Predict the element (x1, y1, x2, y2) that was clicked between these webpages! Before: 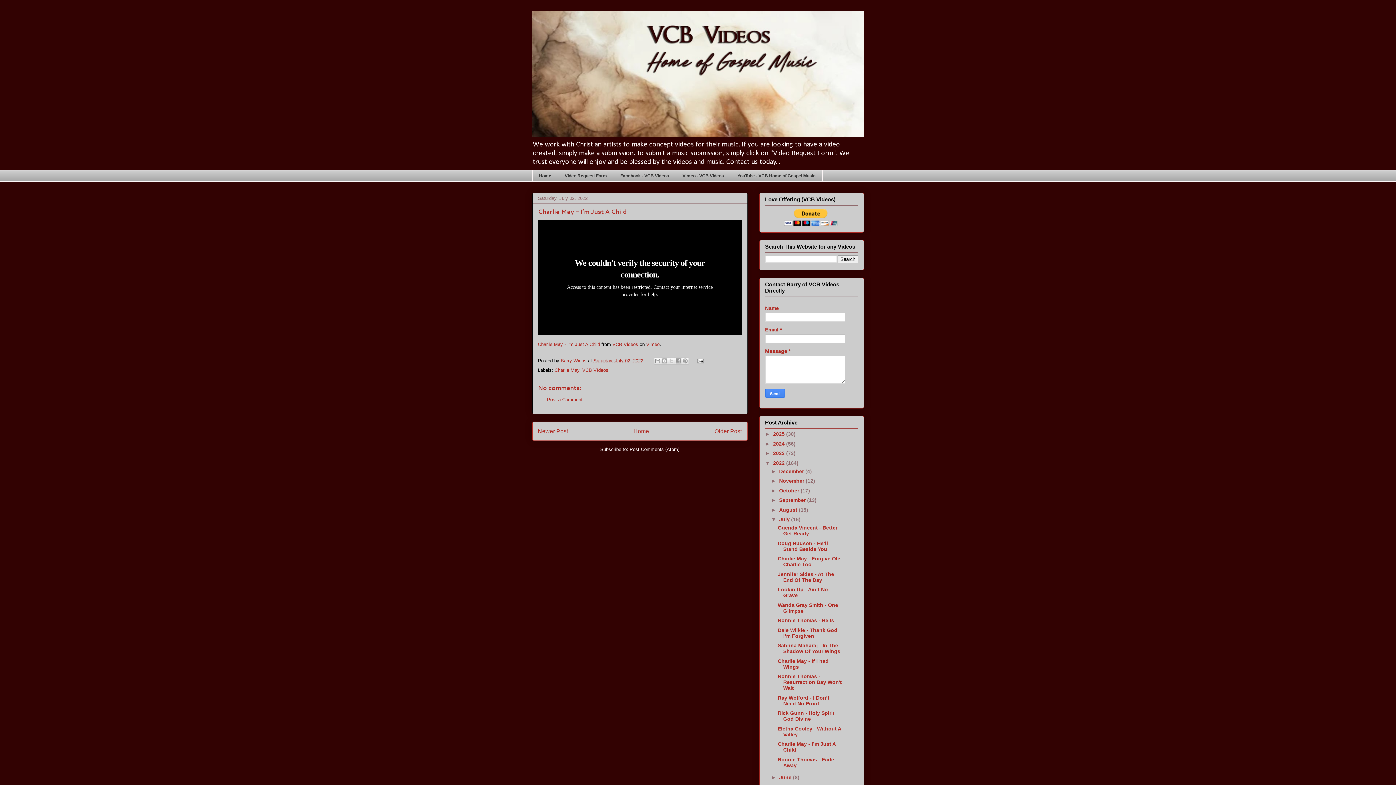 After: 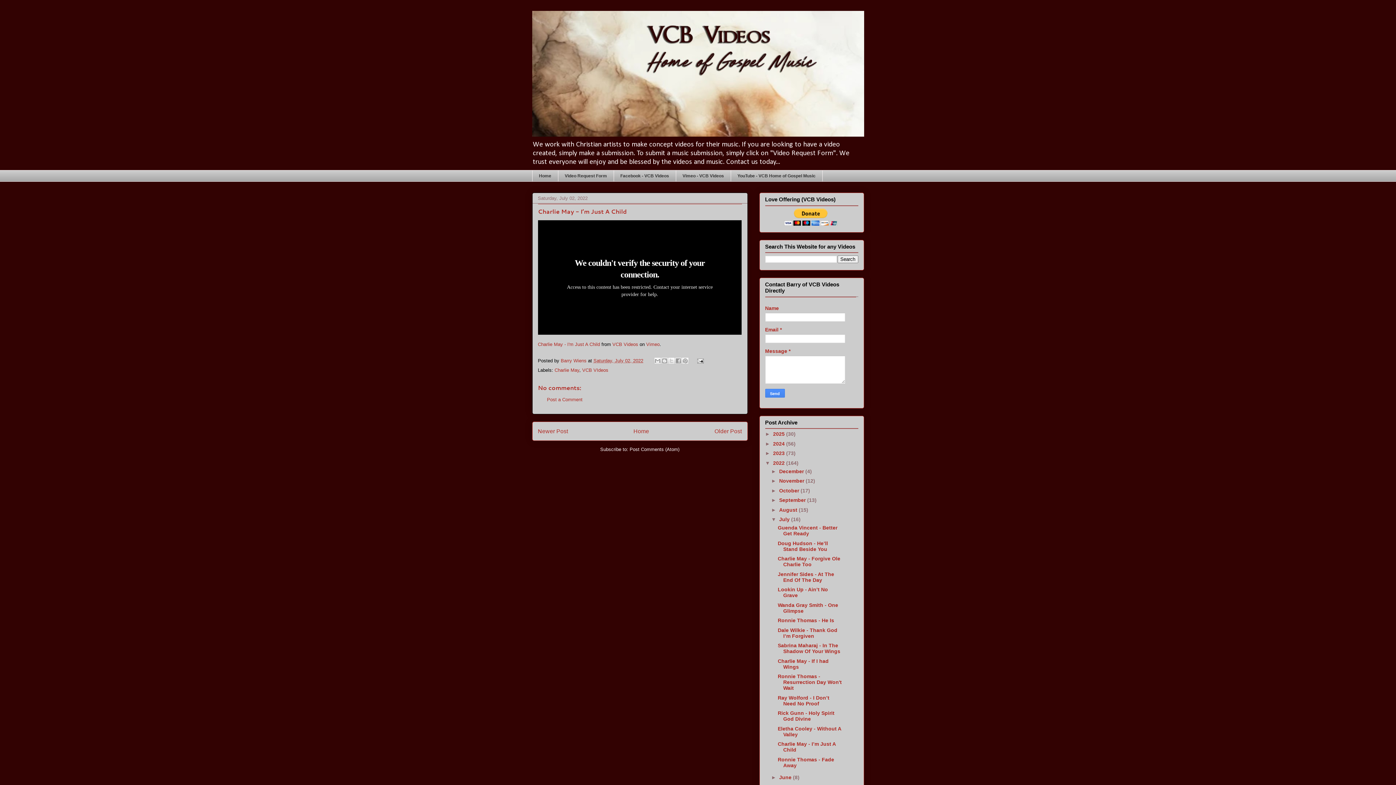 Action: label: Saturday, July 02, 2022 bbox: (593, 358, 643, 363)